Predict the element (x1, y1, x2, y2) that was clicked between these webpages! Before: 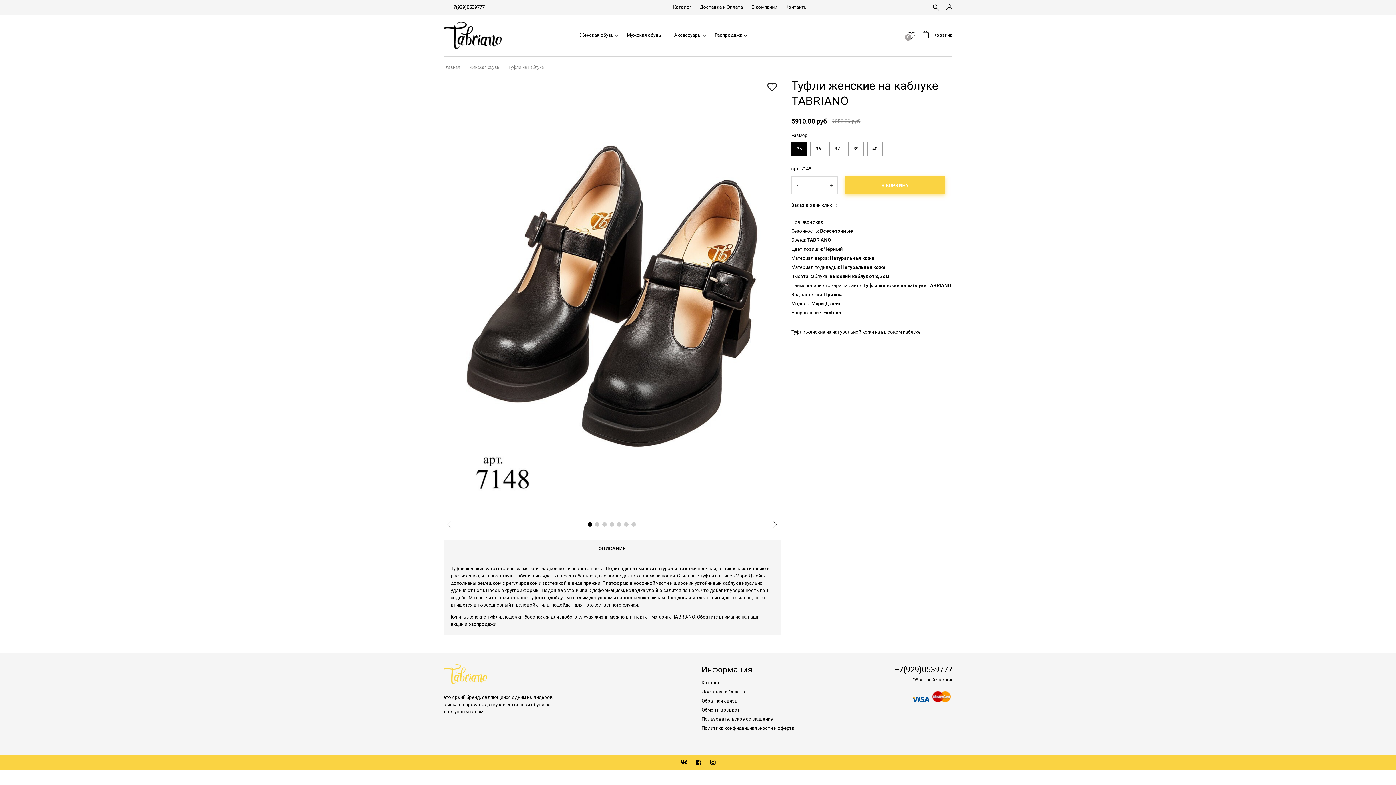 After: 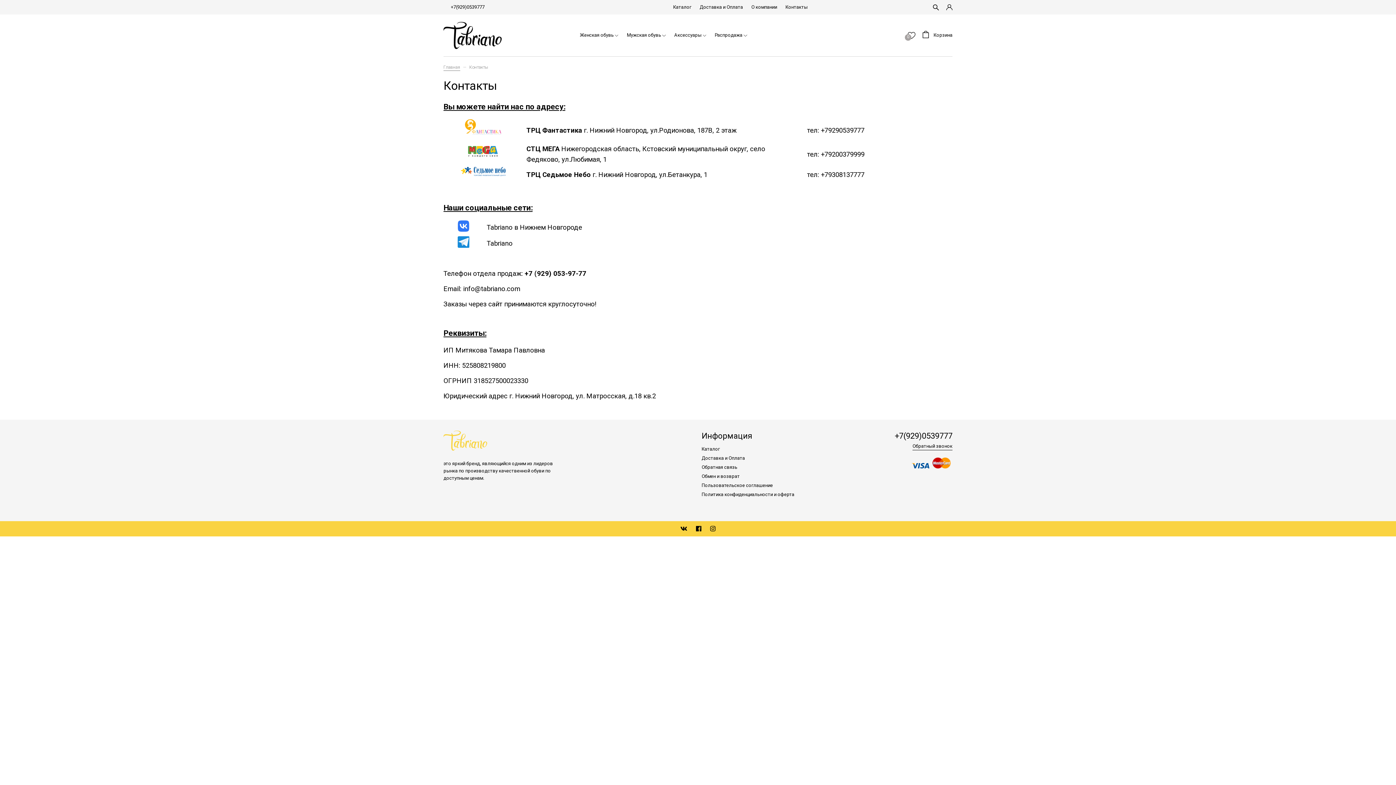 Action: label: Контакты bbox: (785, 4, 807, 9)